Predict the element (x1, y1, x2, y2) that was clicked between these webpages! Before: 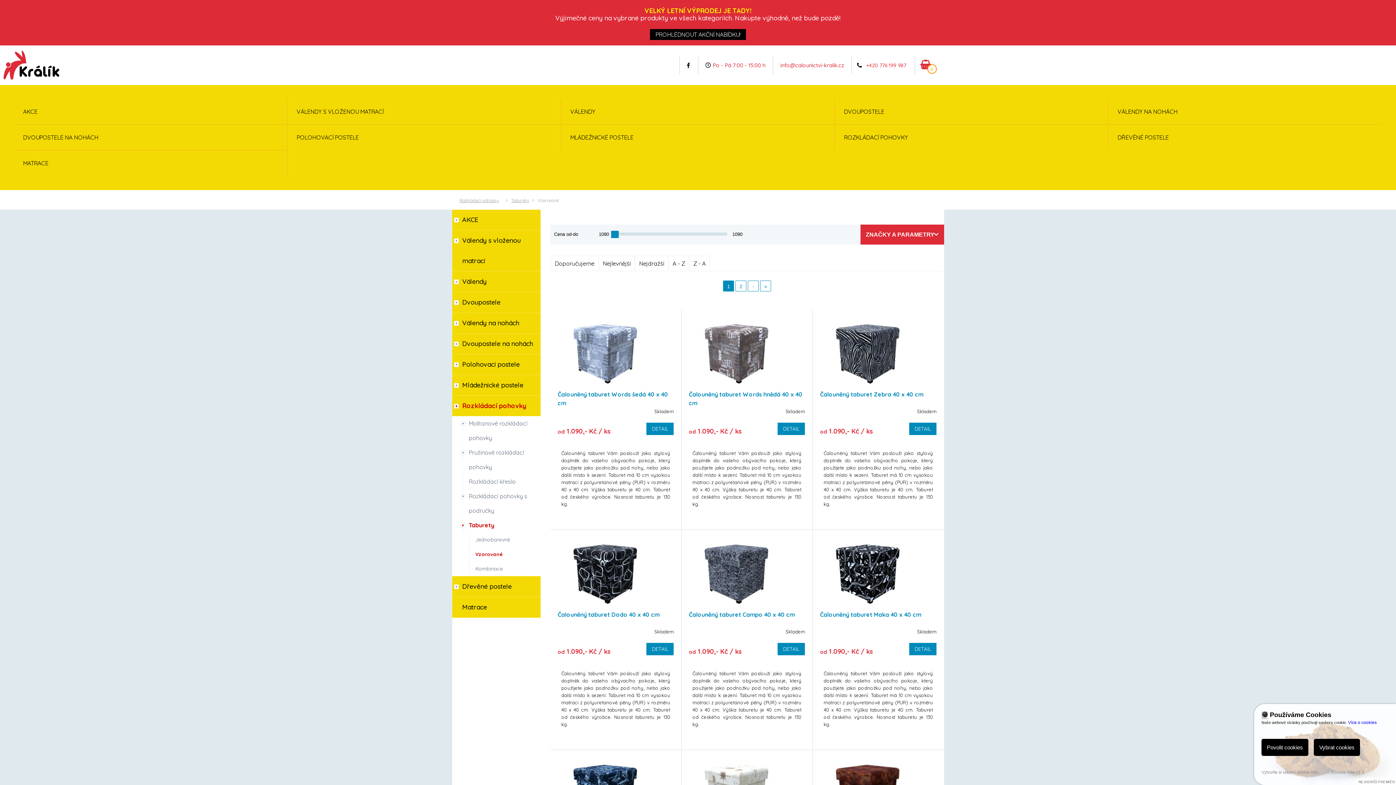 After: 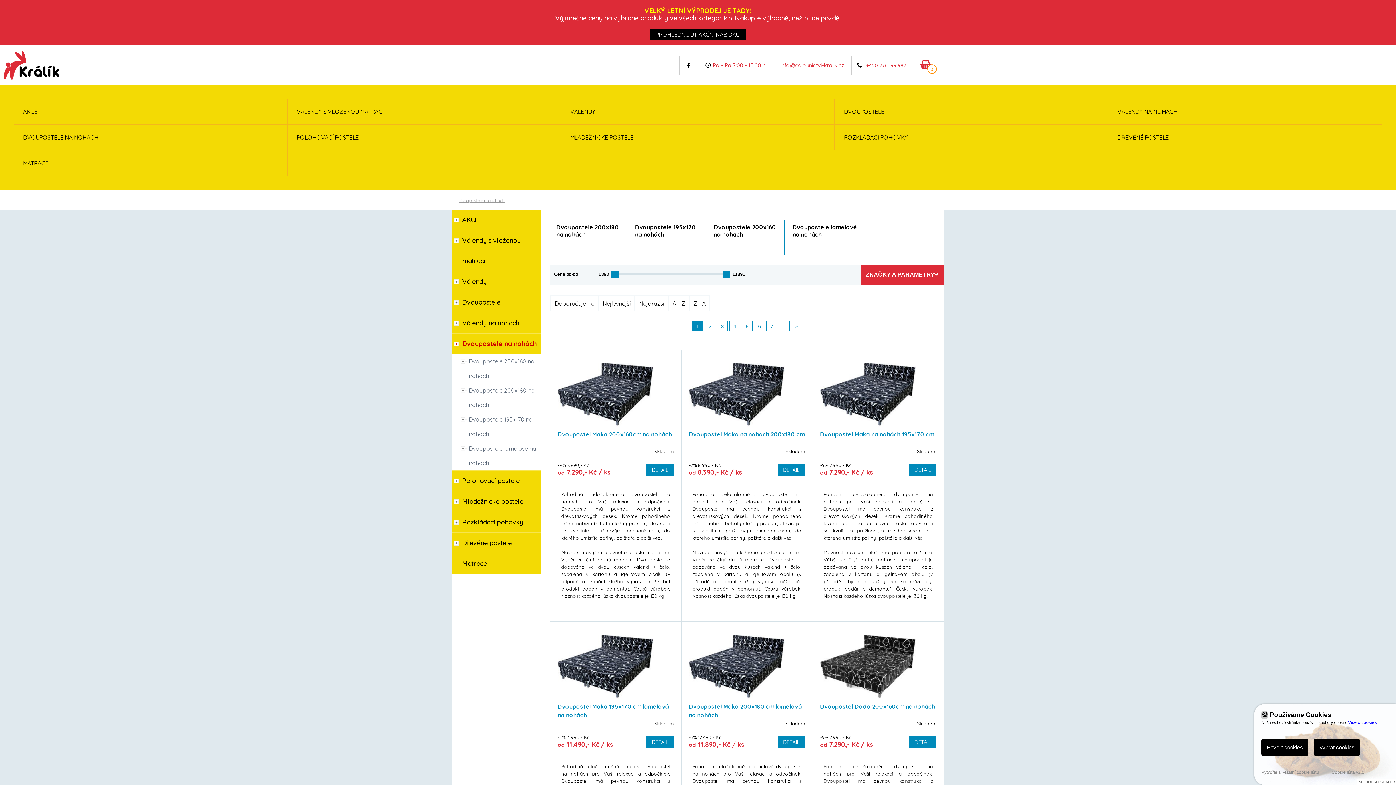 Action: label: Dvoupostele na nohách bbox: (452, 333, 540, 354)